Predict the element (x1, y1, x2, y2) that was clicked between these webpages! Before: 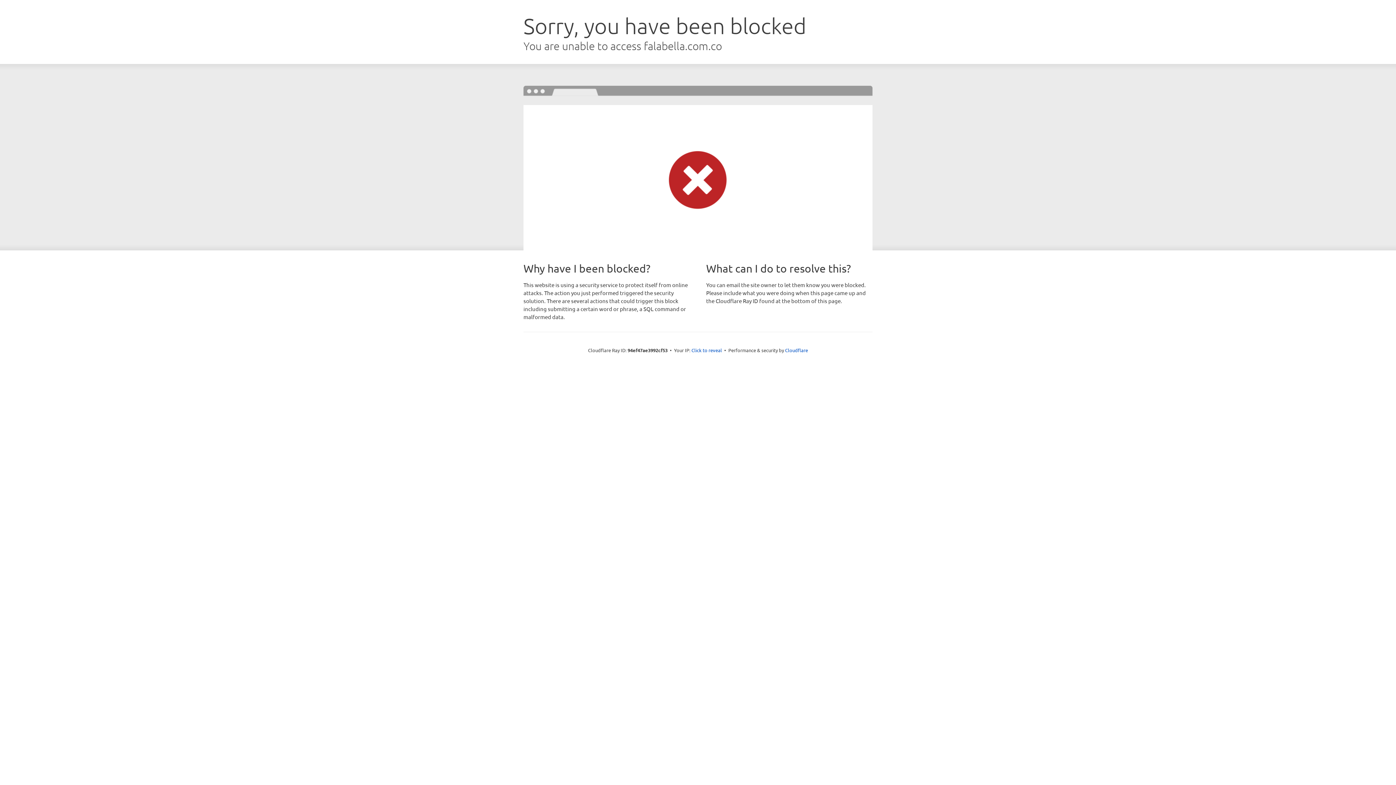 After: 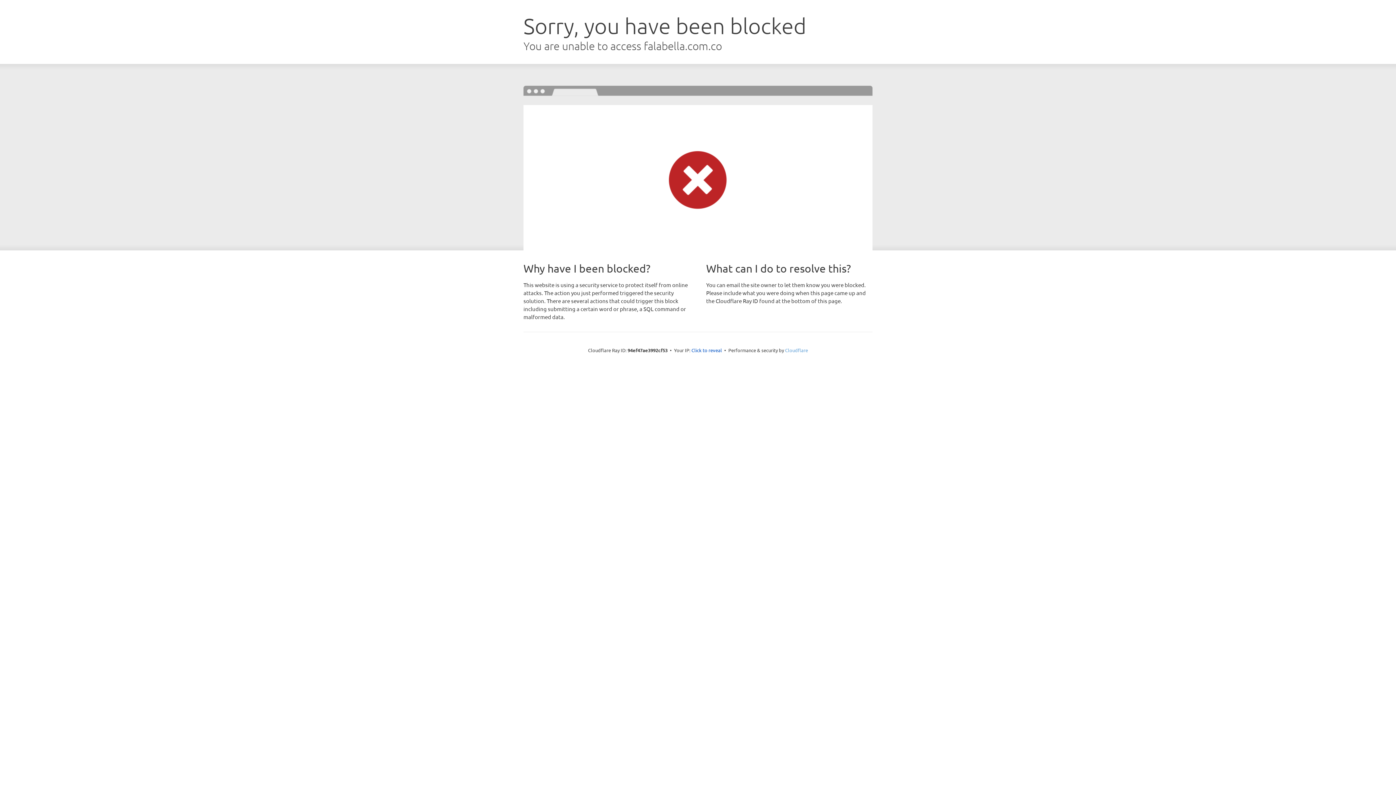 Action: label: Cloudflare bbox: (785, 347, 808, 353)